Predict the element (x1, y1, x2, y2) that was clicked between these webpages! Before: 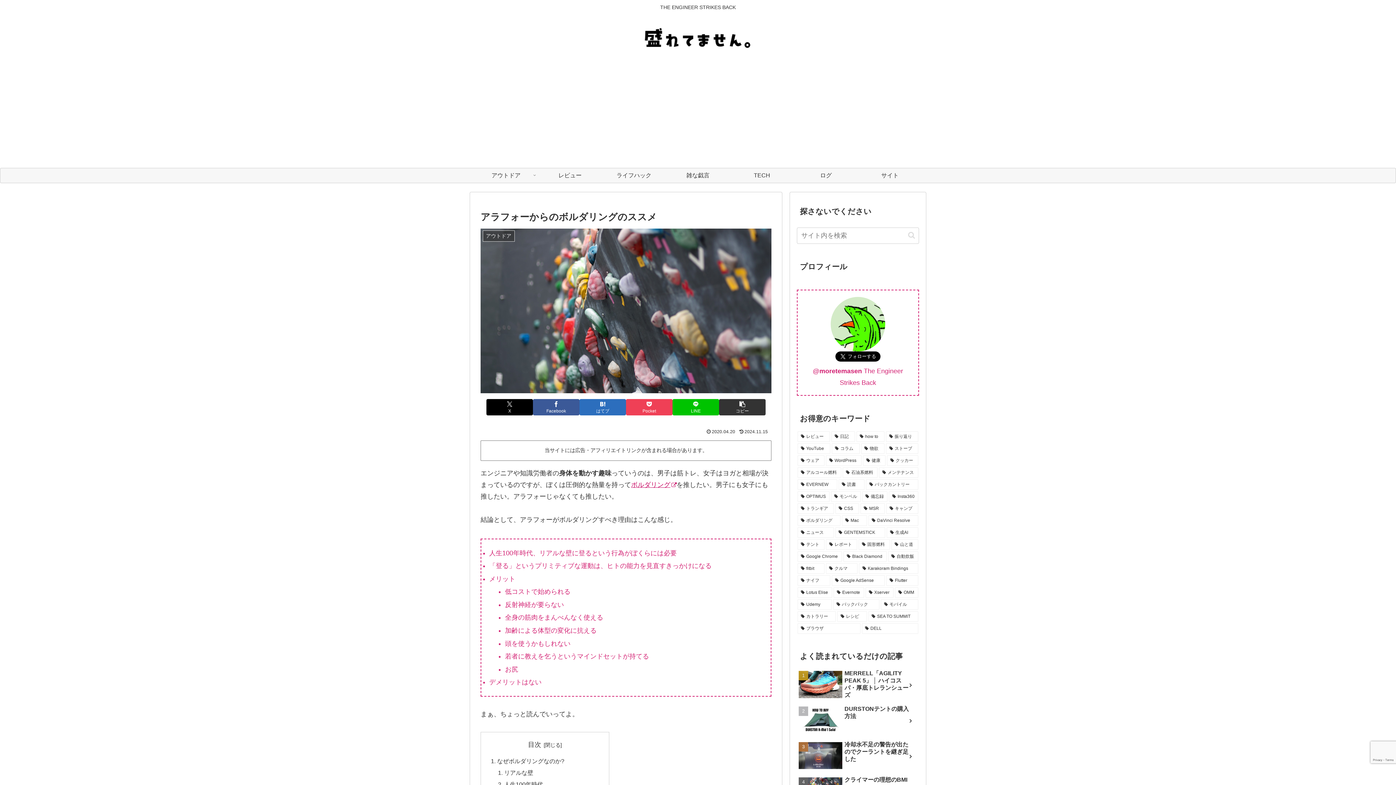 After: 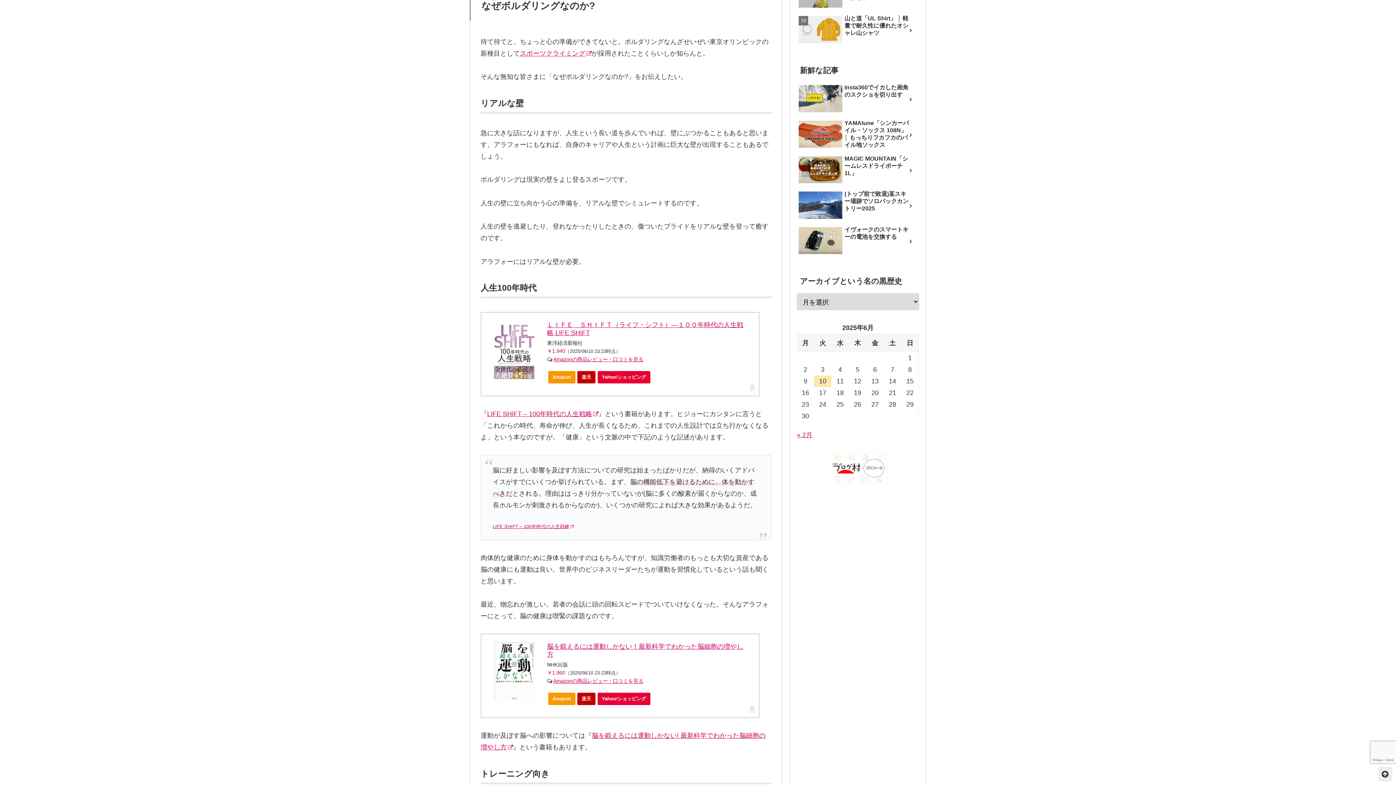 Action: label: なぜボルダリングなのか? bbox: (497, 758, 564, 764)